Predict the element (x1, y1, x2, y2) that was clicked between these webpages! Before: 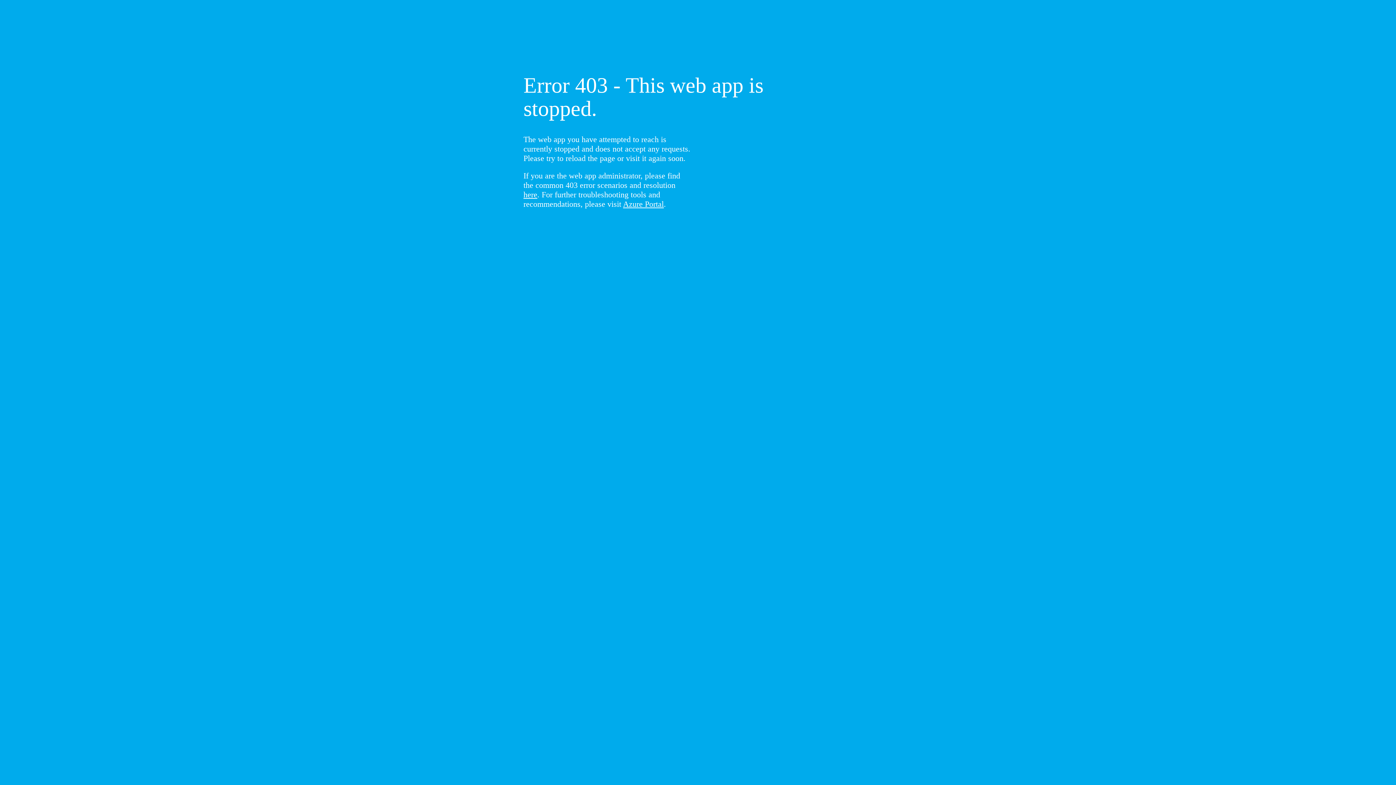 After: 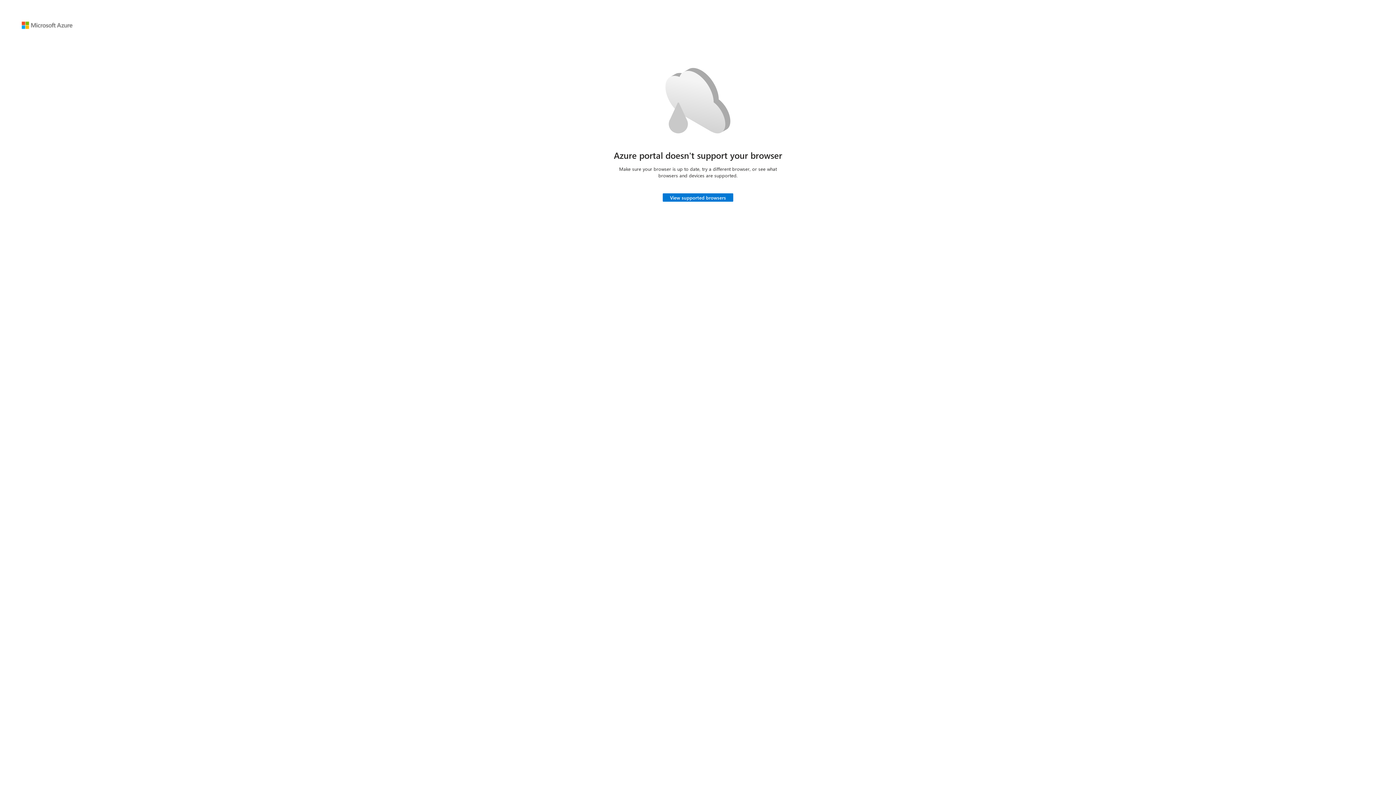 Action: label: Azure Portal bbox: (623, 199, 664, 208)